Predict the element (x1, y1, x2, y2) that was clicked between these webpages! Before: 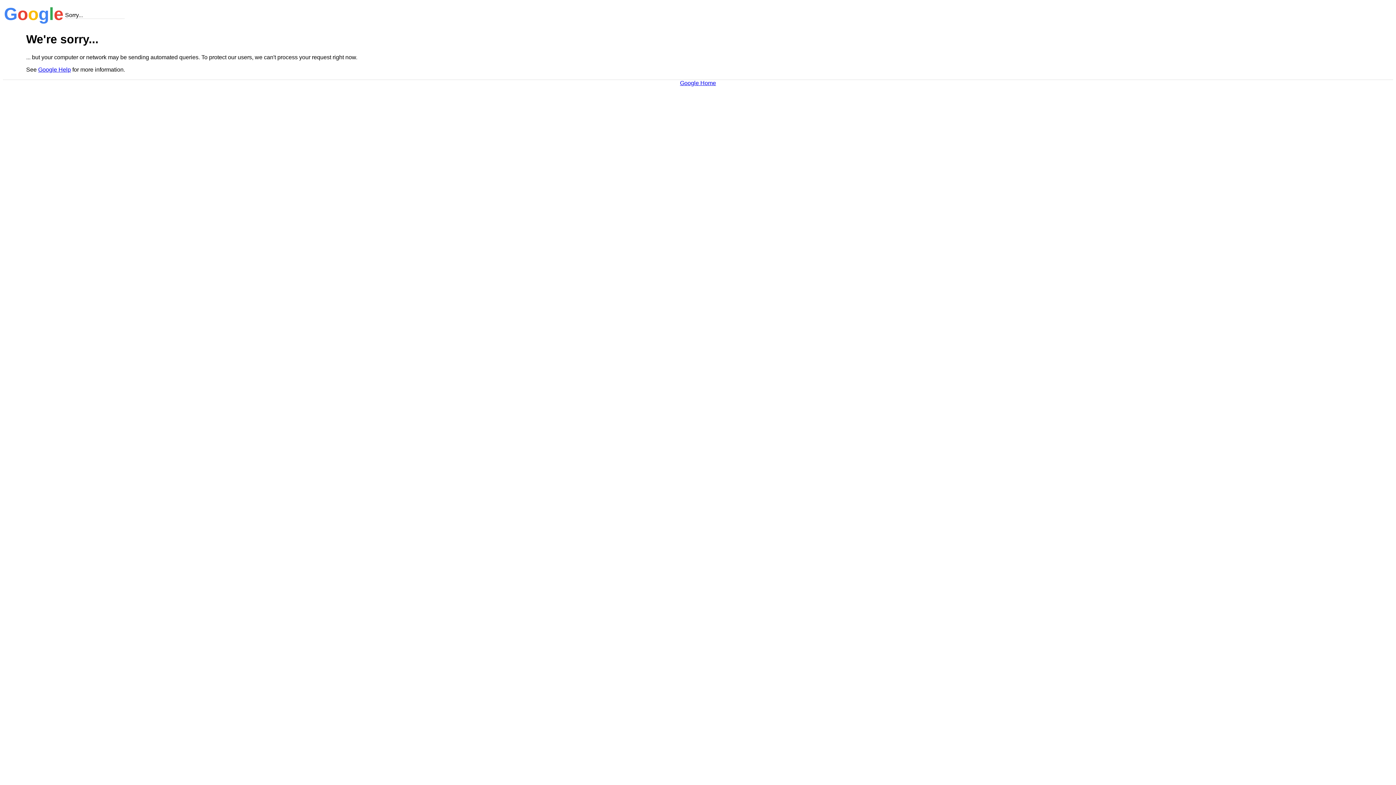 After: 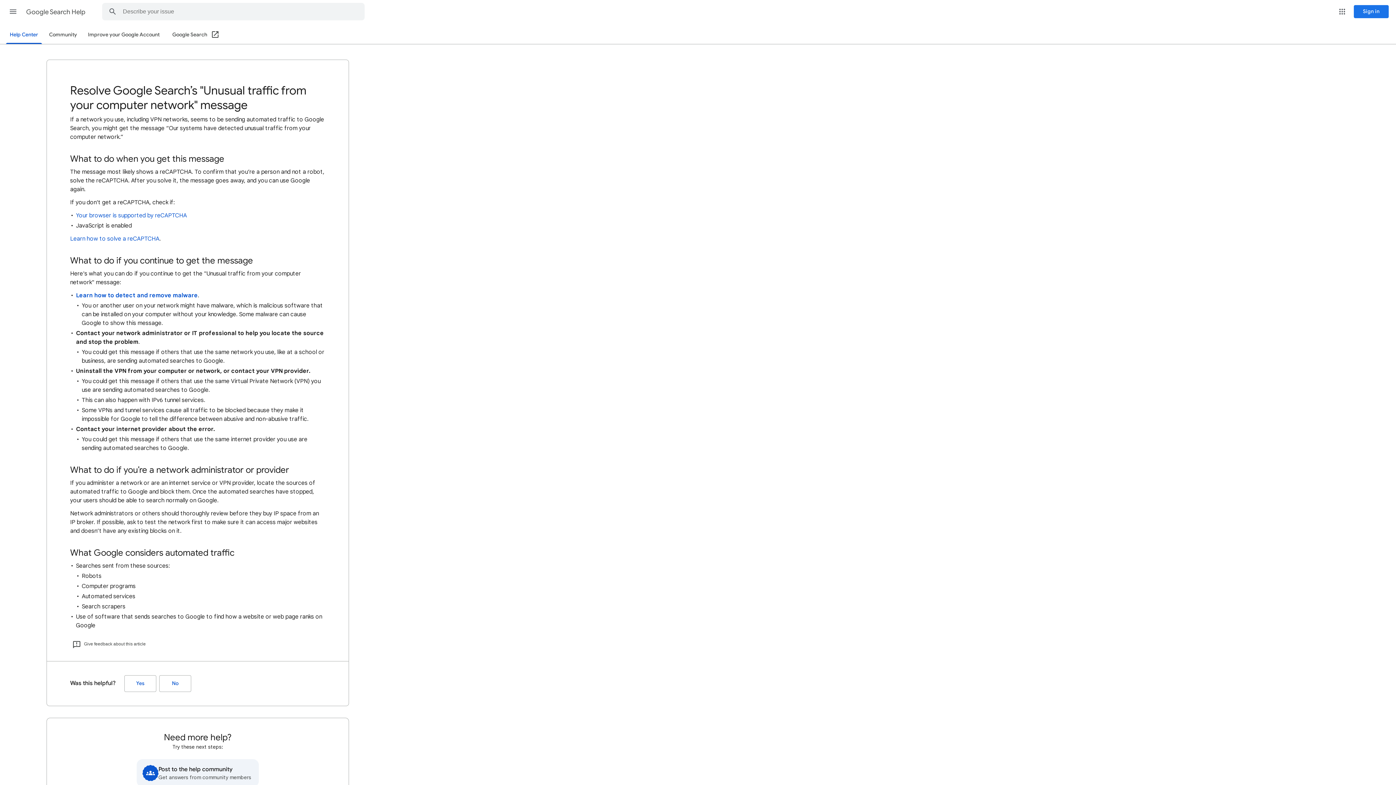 Action: bbox: (38, 66, 70, 72) label: Google Help